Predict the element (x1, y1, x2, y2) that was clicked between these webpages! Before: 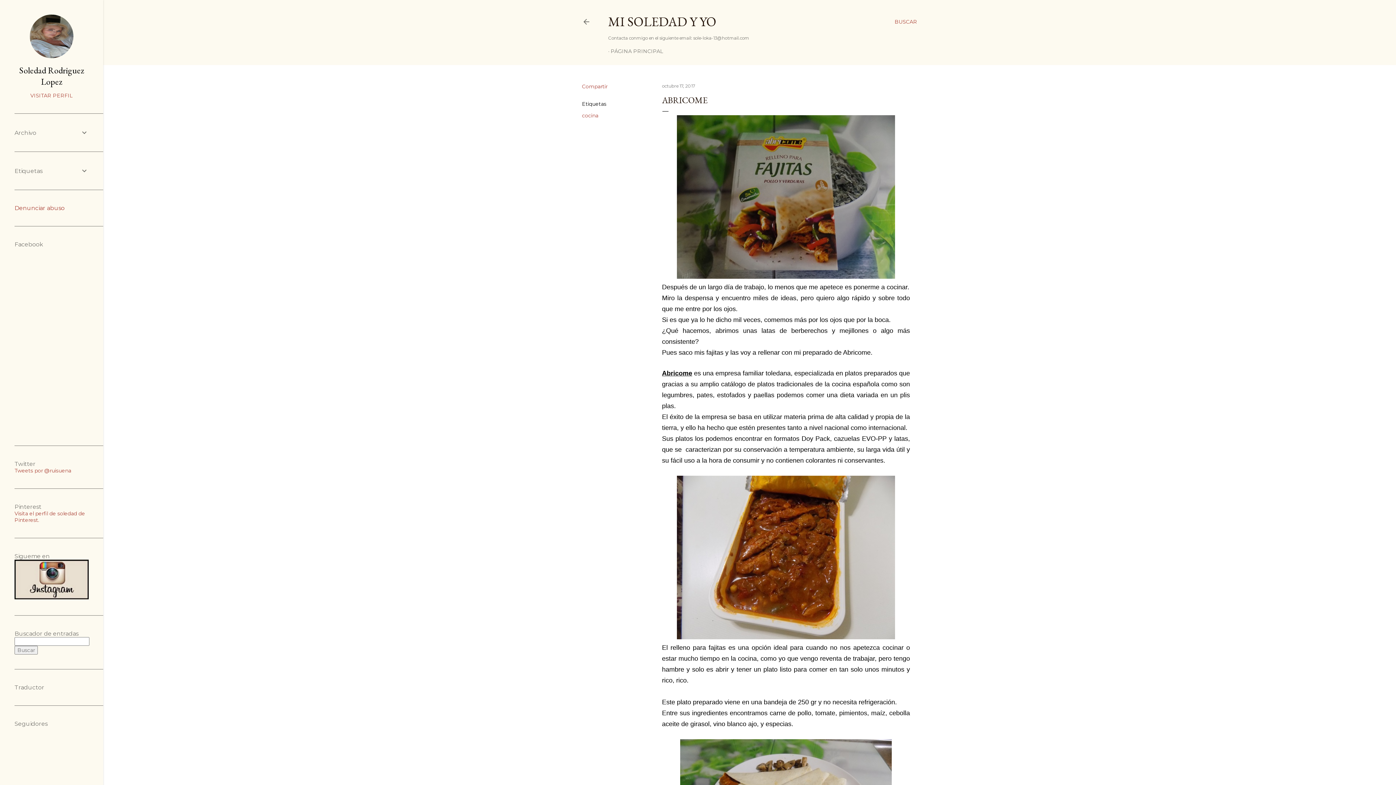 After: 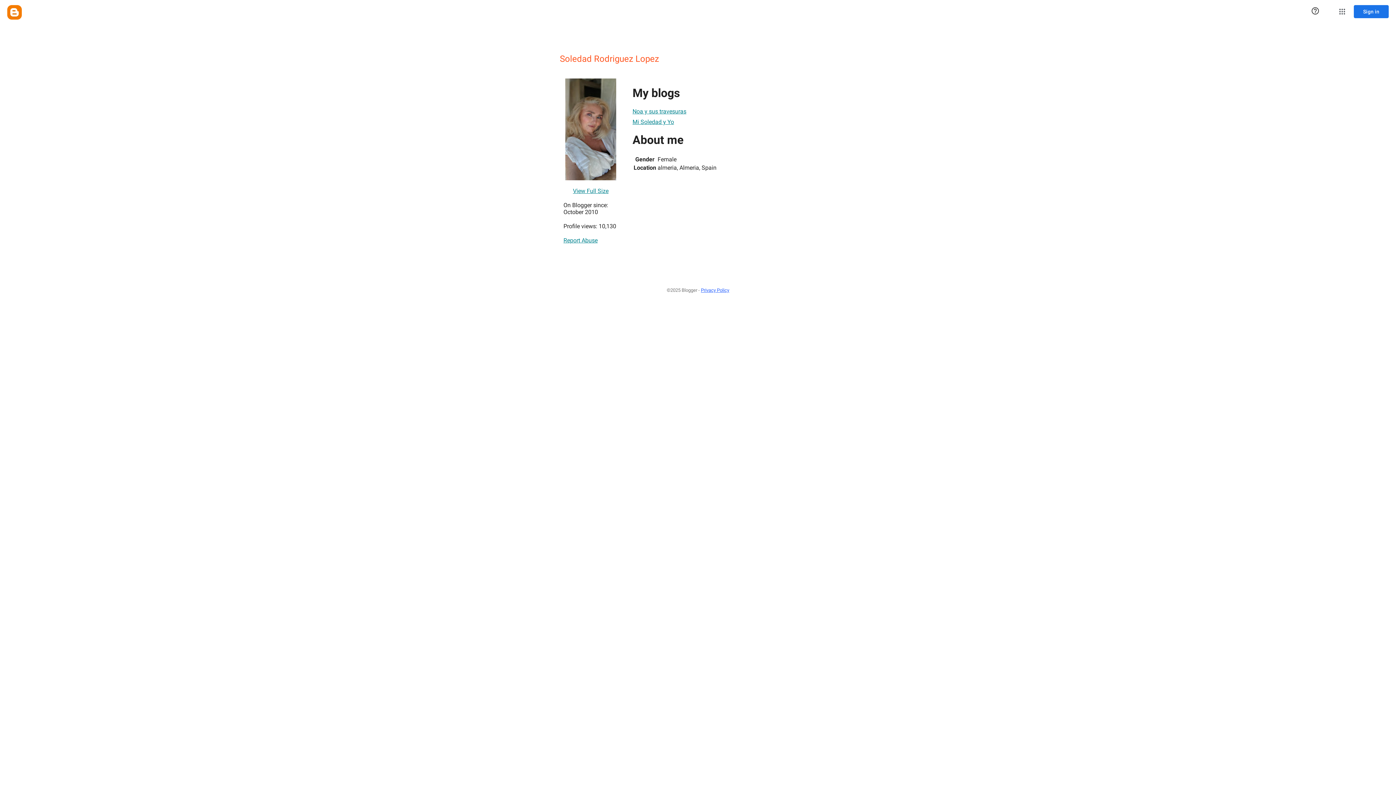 Action: bbox: (29, 53, 73, 59)